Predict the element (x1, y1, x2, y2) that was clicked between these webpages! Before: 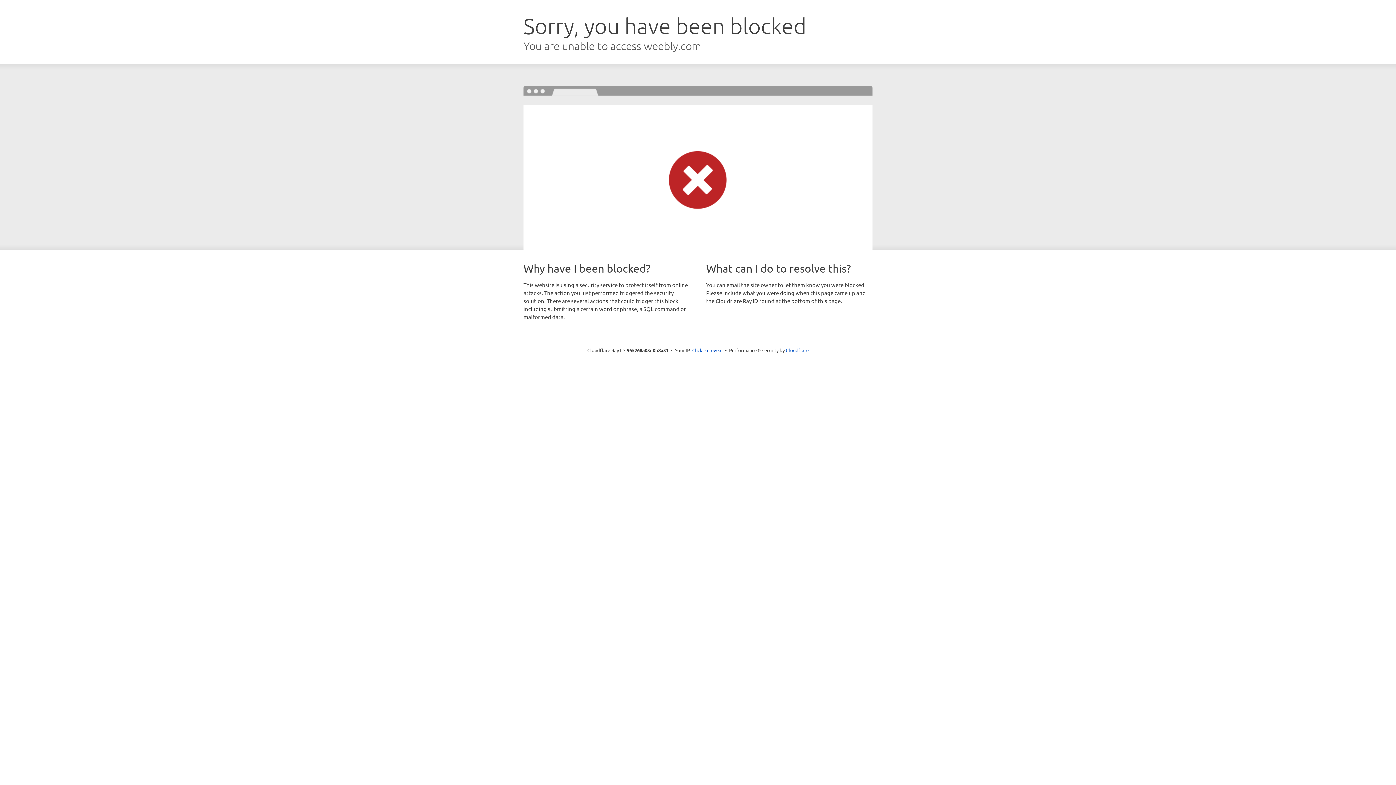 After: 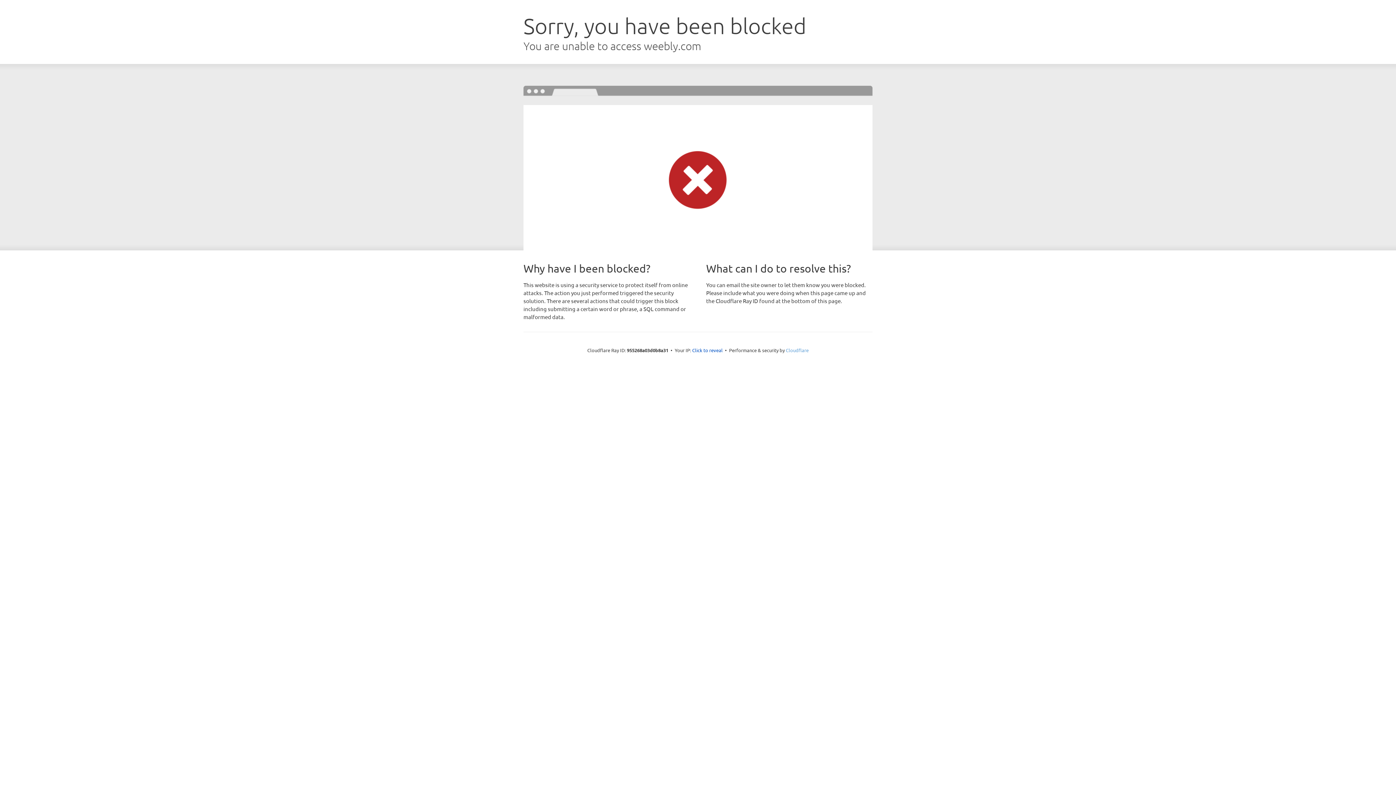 Action: label: Cloudflare bbox: (786, 347, 808, 353)